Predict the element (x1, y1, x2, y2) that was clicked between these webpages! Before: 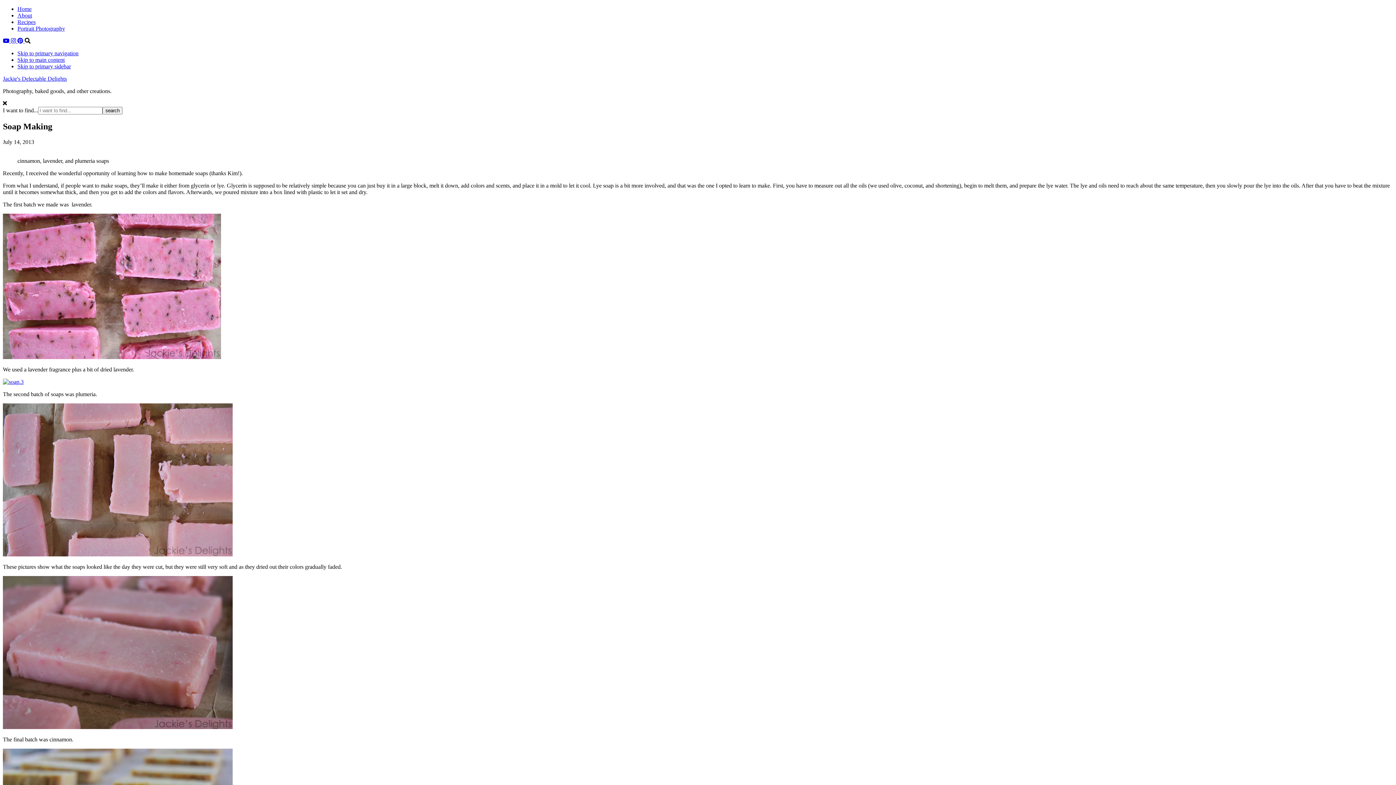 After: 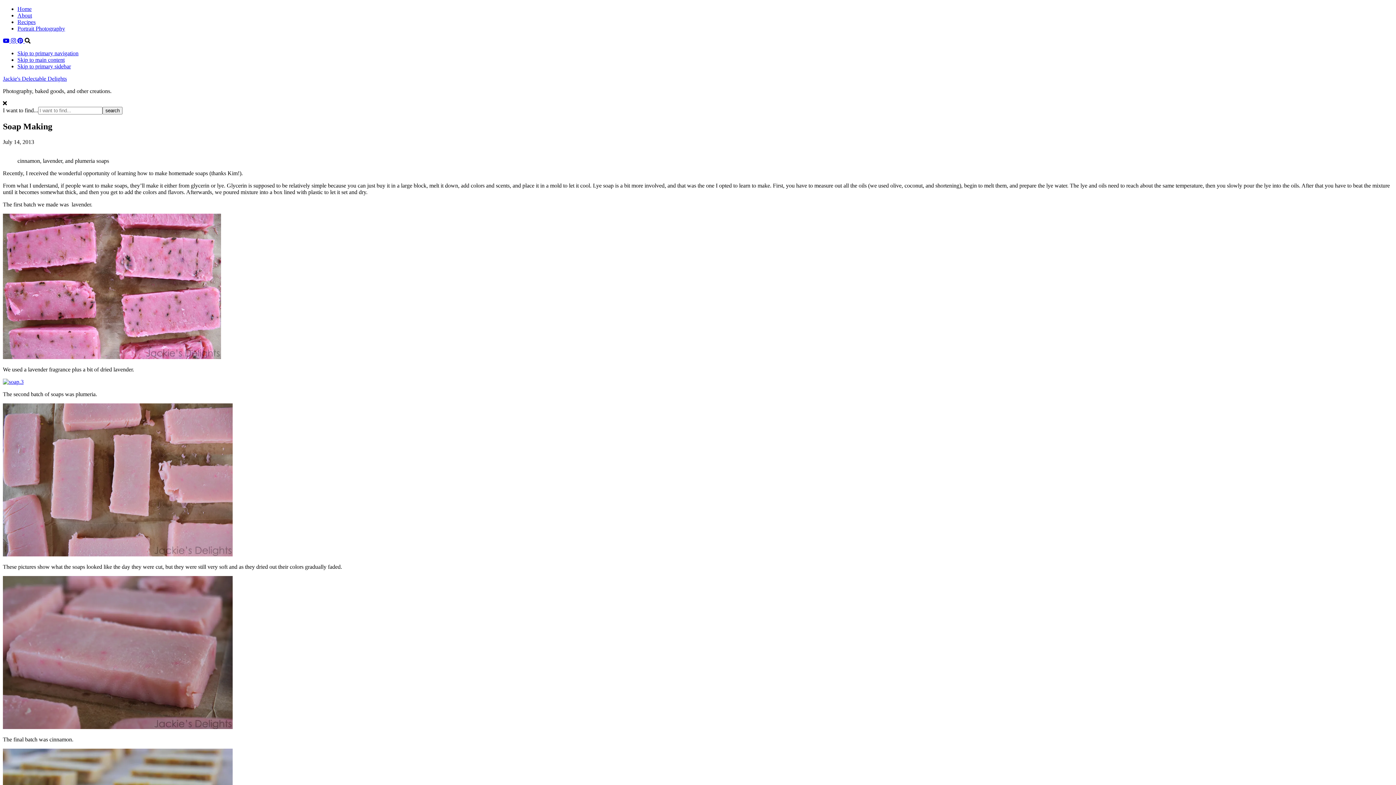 Action: label:   bbox: (17, 37, 24, 44)